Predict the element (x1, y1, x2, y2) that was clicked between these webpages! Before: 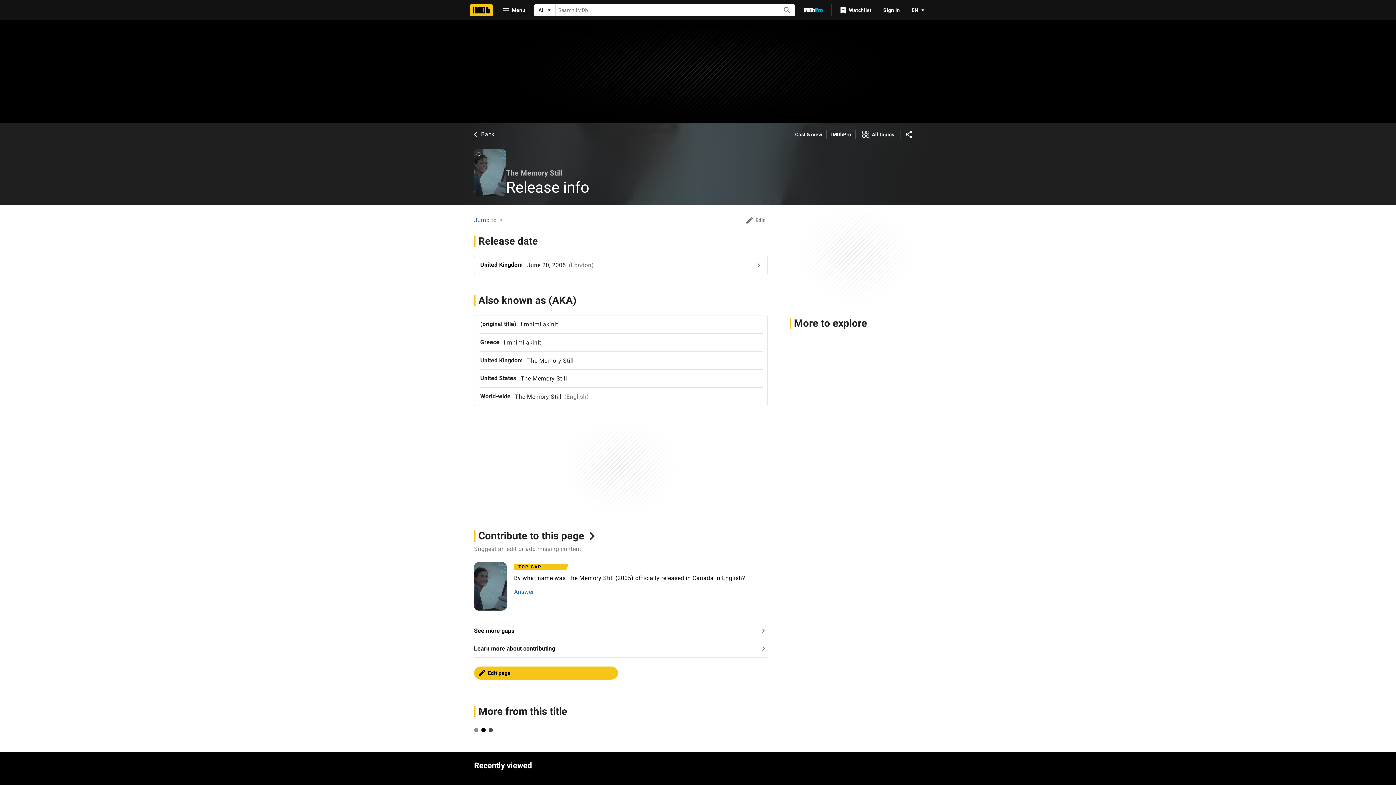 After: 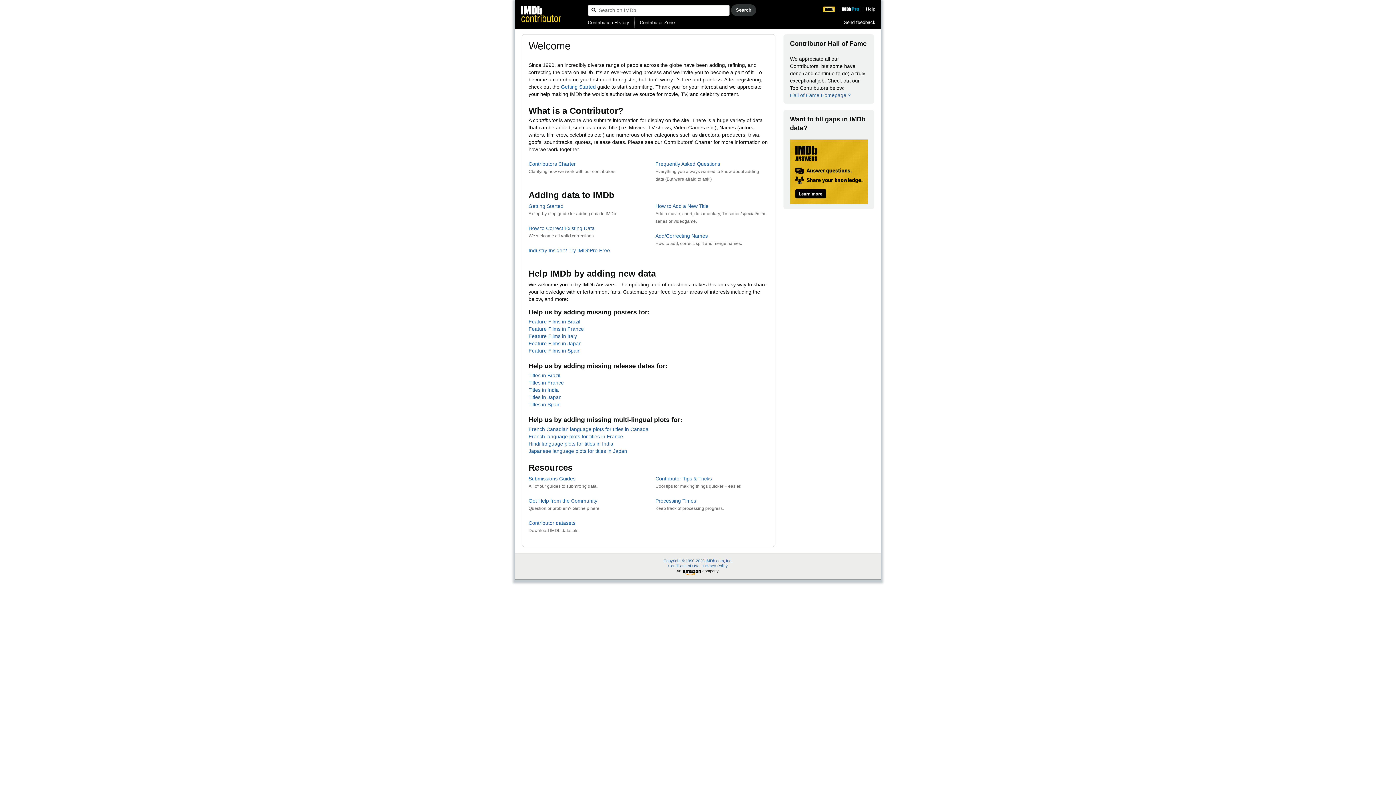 Action: bbox: (474, 640, 767, 657) label: Go to Learn more about contributing